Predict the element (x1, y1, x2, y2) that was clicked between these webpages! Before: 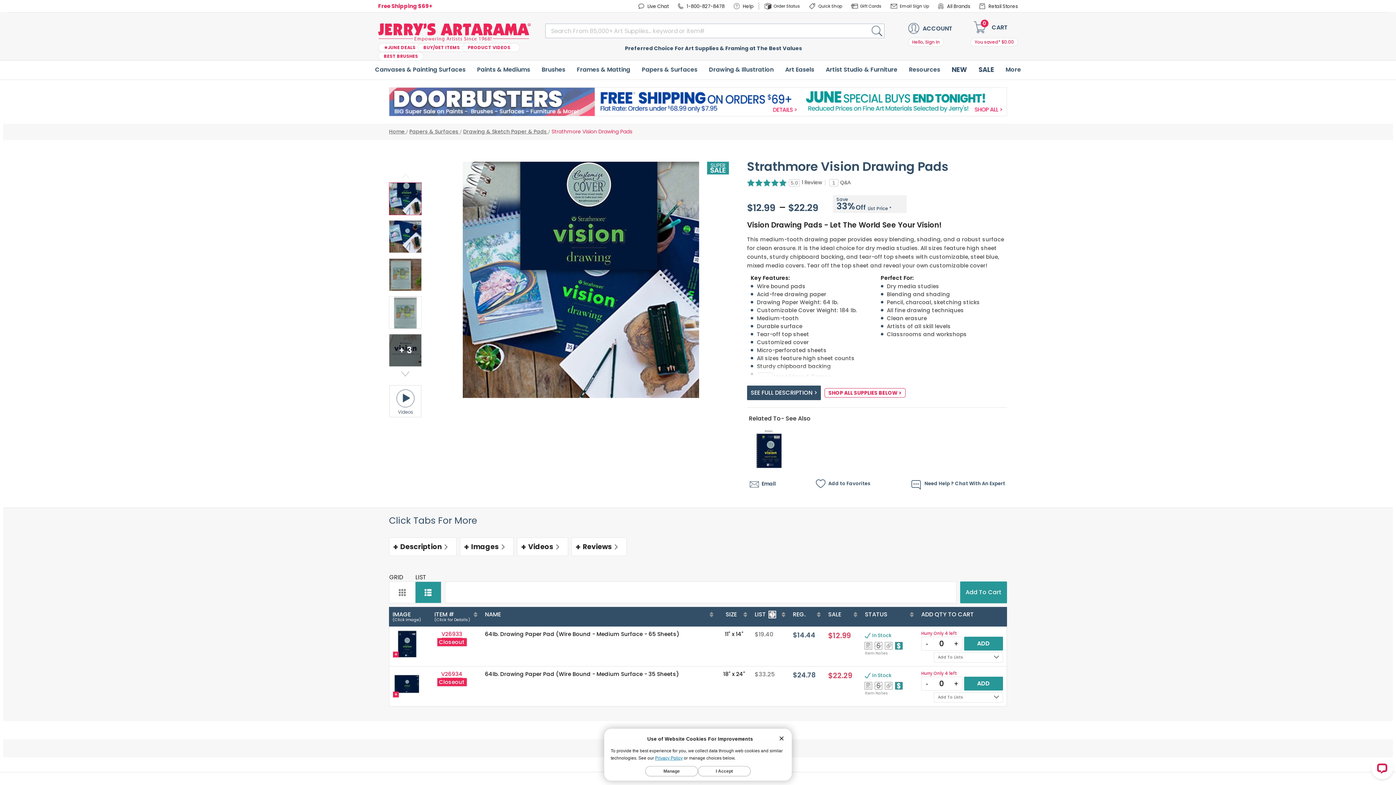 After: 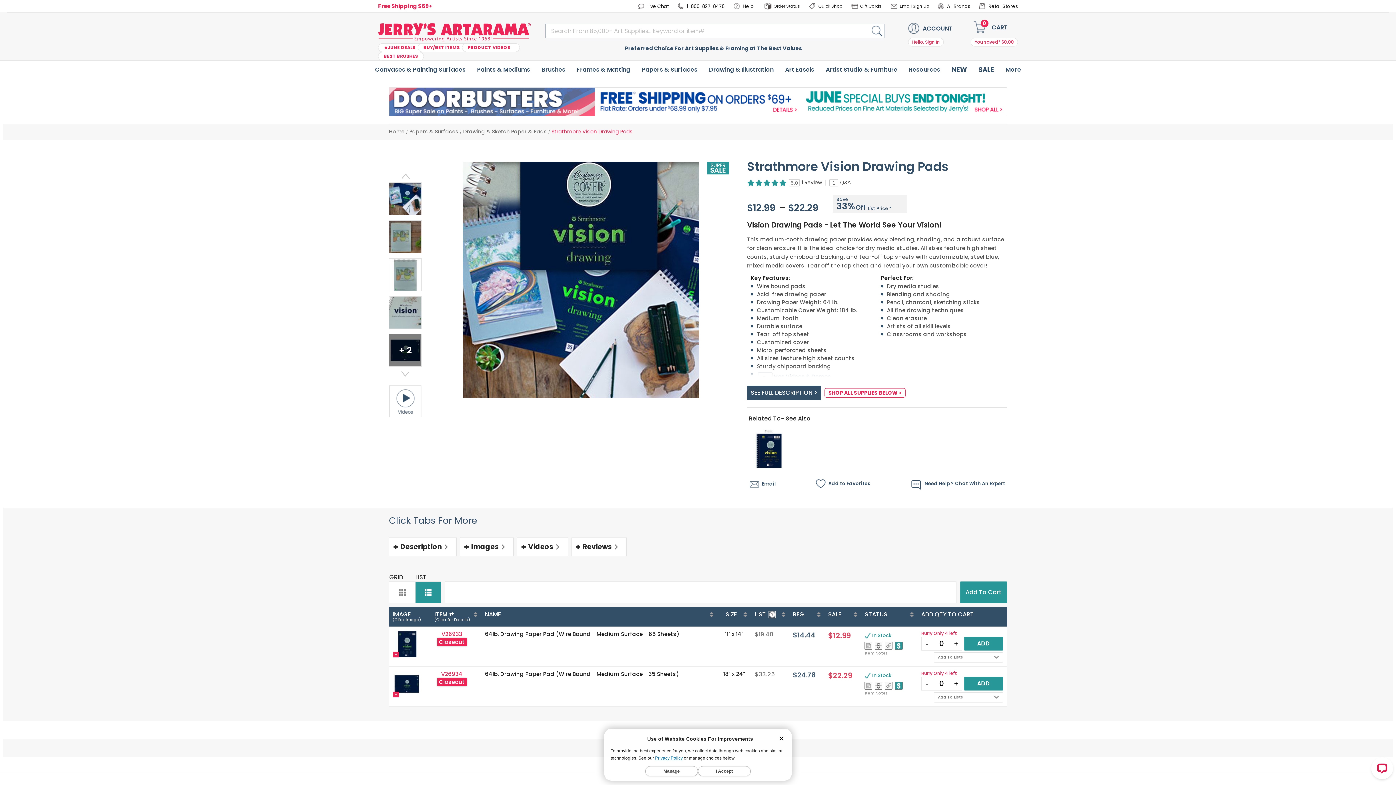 Action: bbox: (400, 369, 410, 378) label: Next